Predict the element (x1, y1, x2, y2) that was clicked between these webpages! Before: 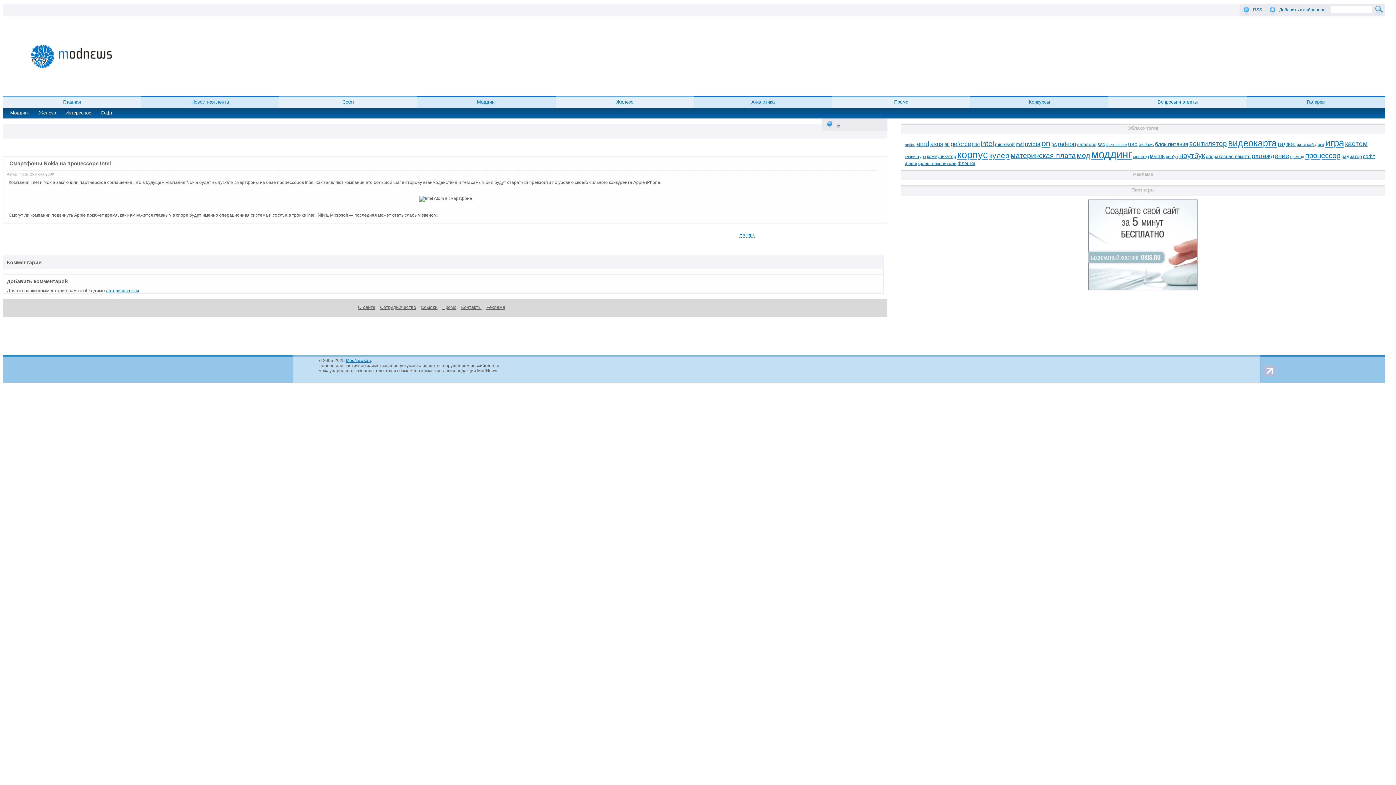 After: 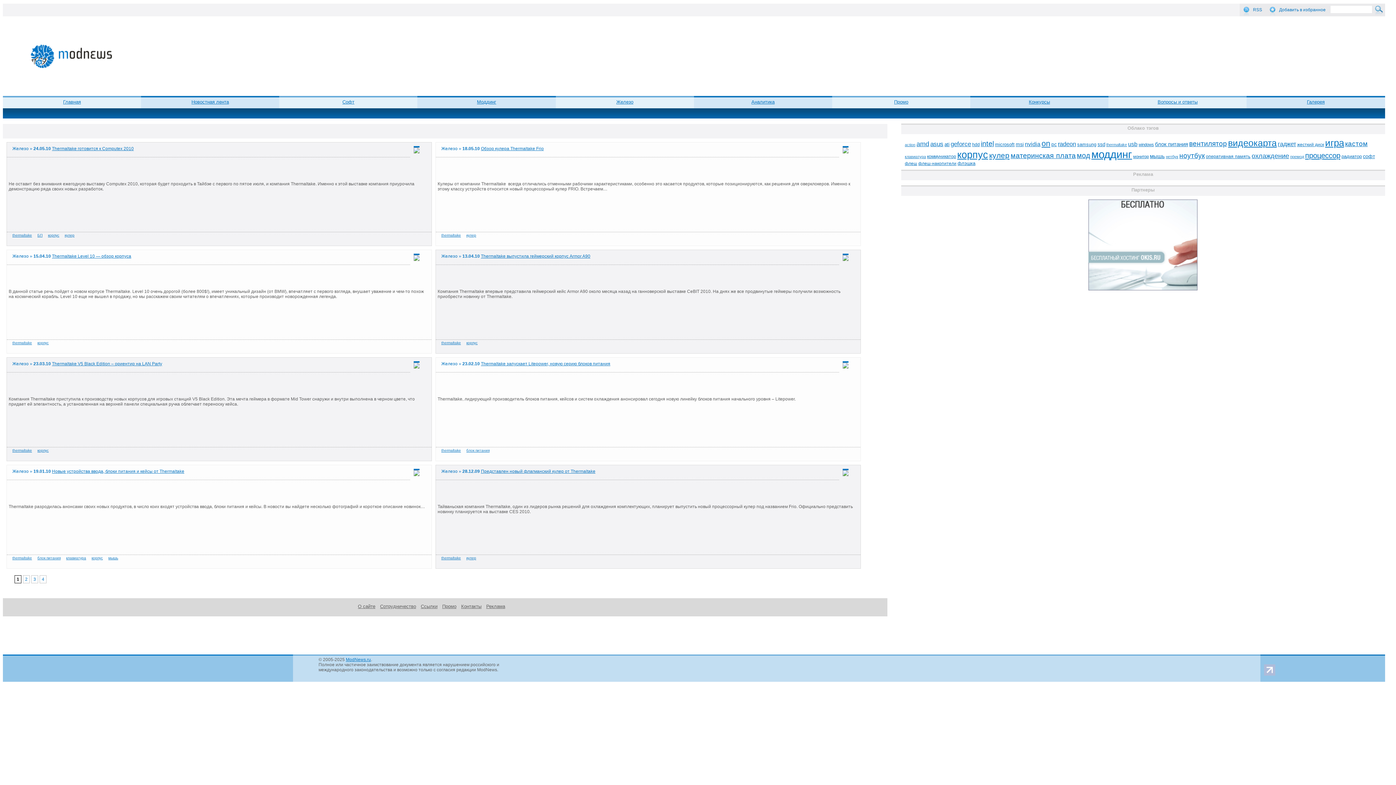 Action: bbox: (1106, 142, 1127, 146) label: thermaltake